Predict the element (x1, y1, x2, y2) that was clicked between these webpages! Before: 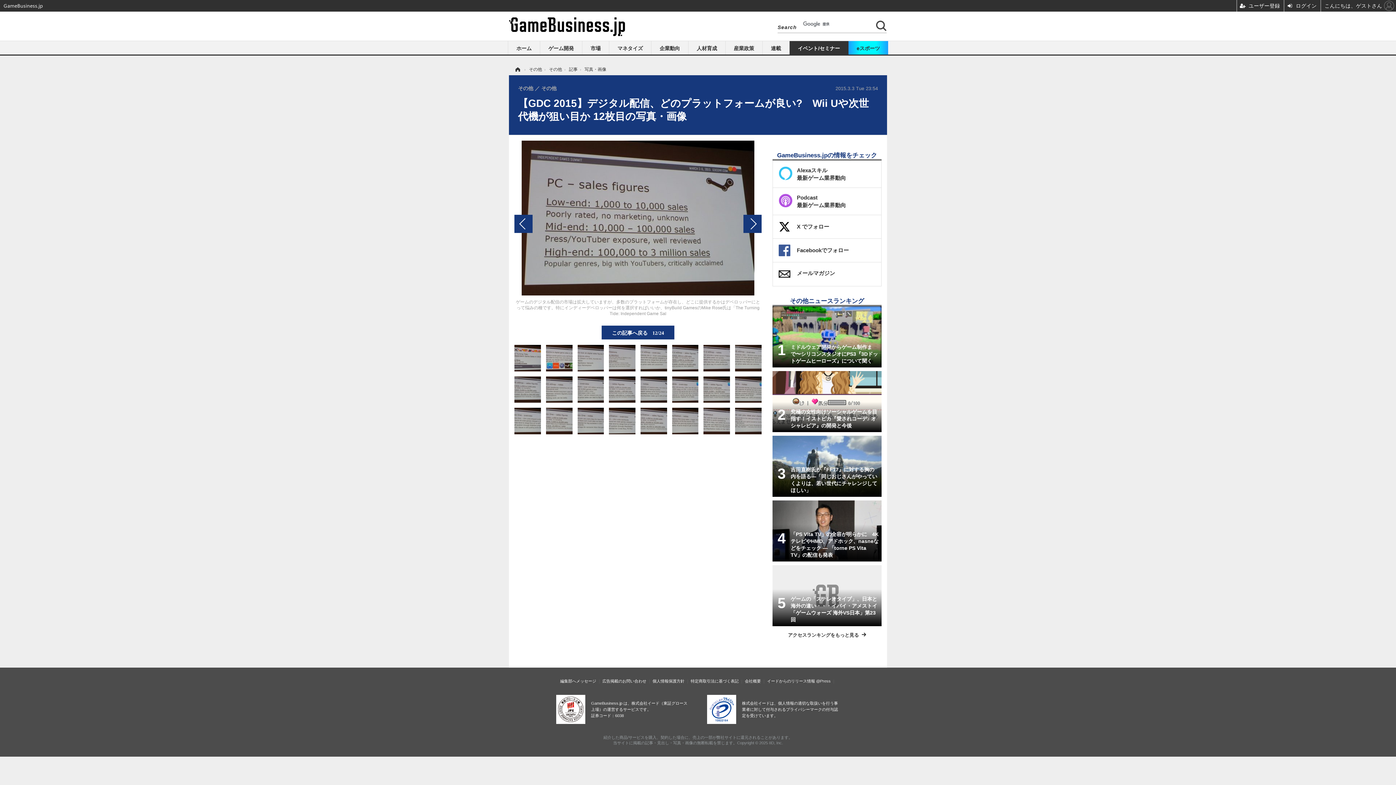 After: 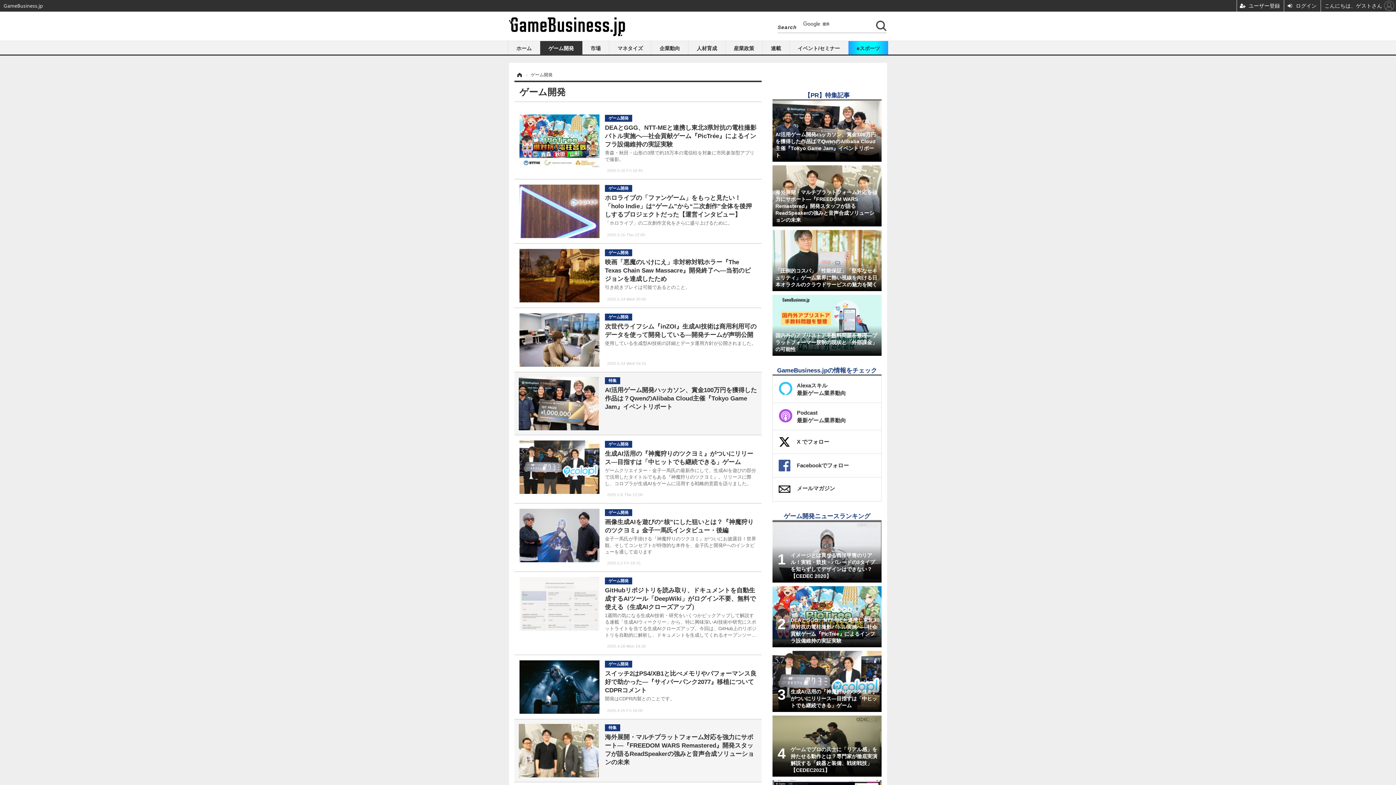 Action: label: ゲーム開発 bbox: (540, 41, 582, 54)